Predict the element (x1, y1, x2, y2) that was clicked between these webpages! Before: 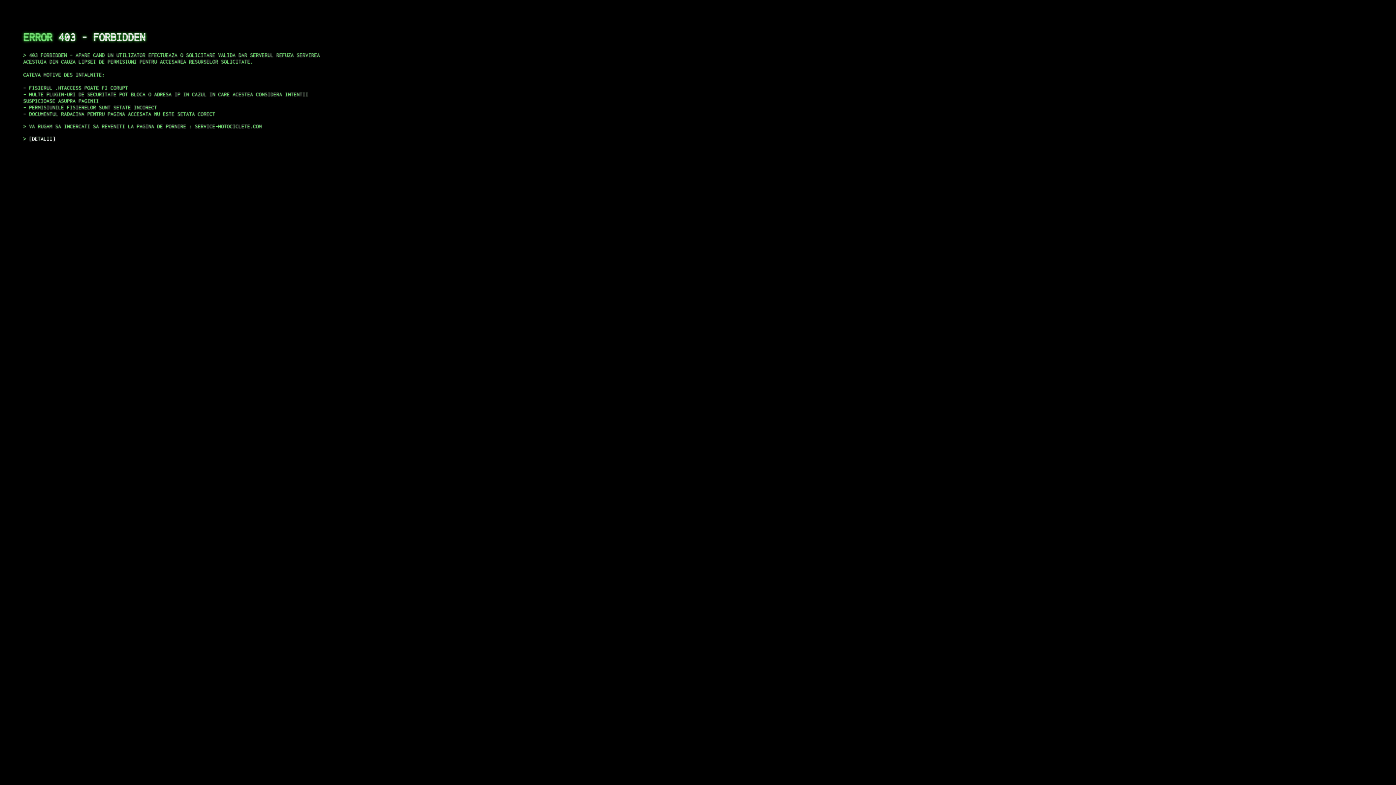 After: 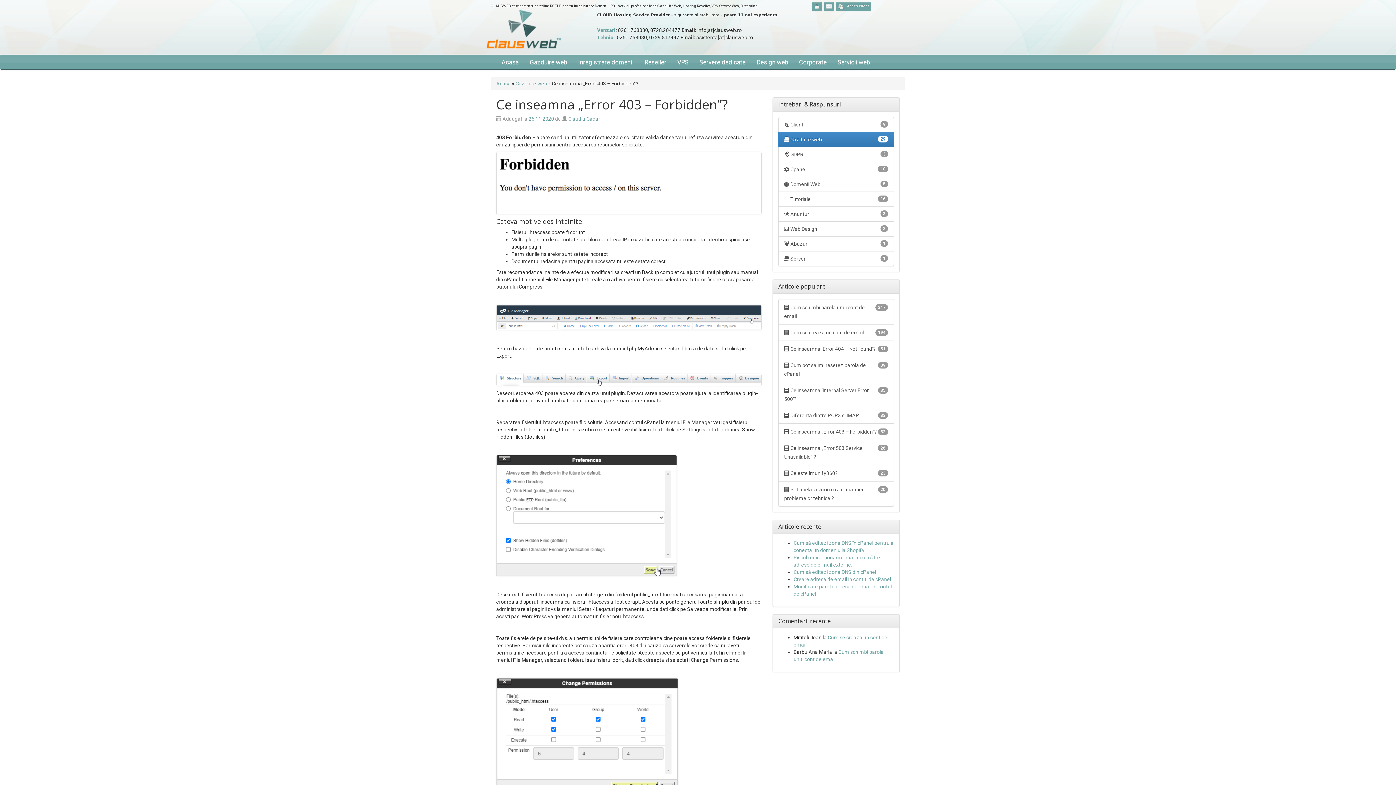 Action: label: DETALII bbox: (29, 135, 55, 141)